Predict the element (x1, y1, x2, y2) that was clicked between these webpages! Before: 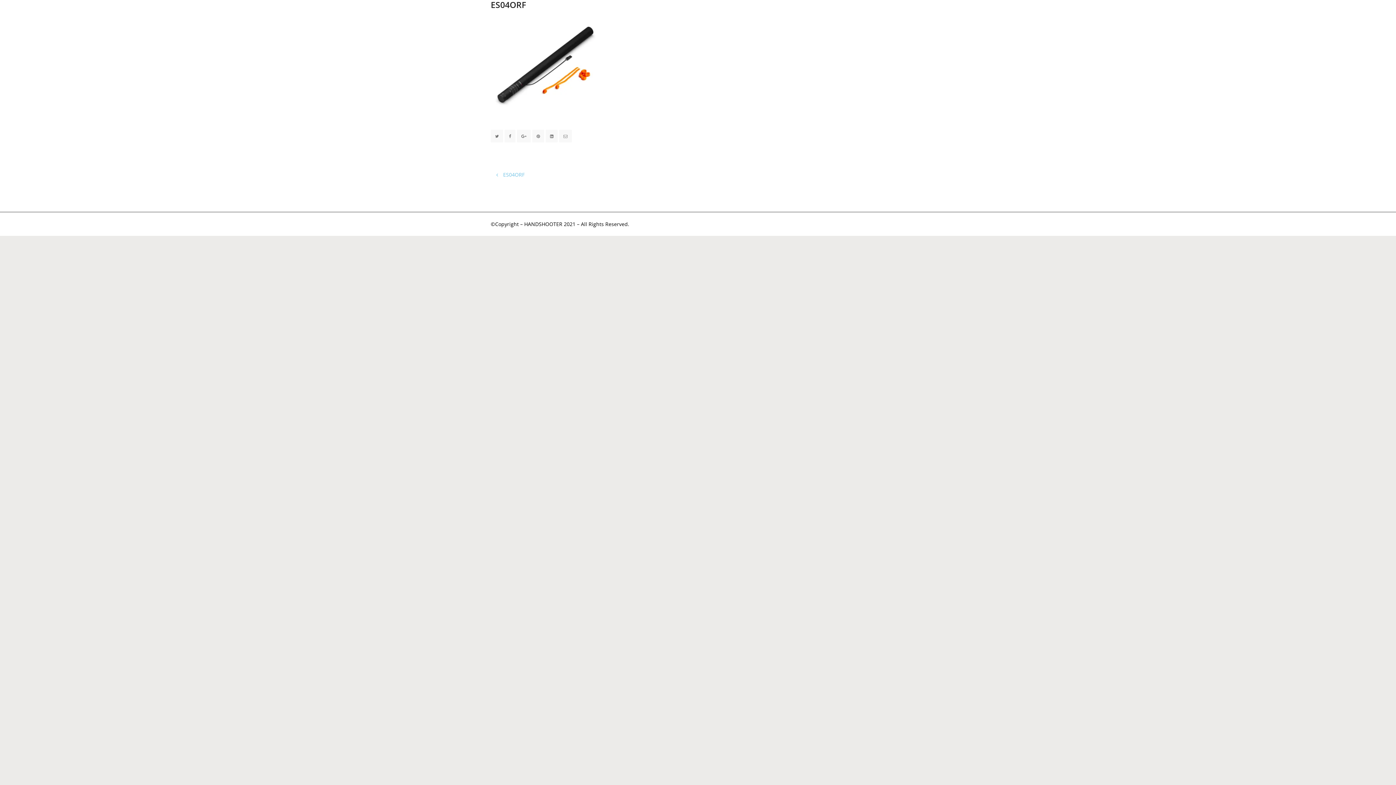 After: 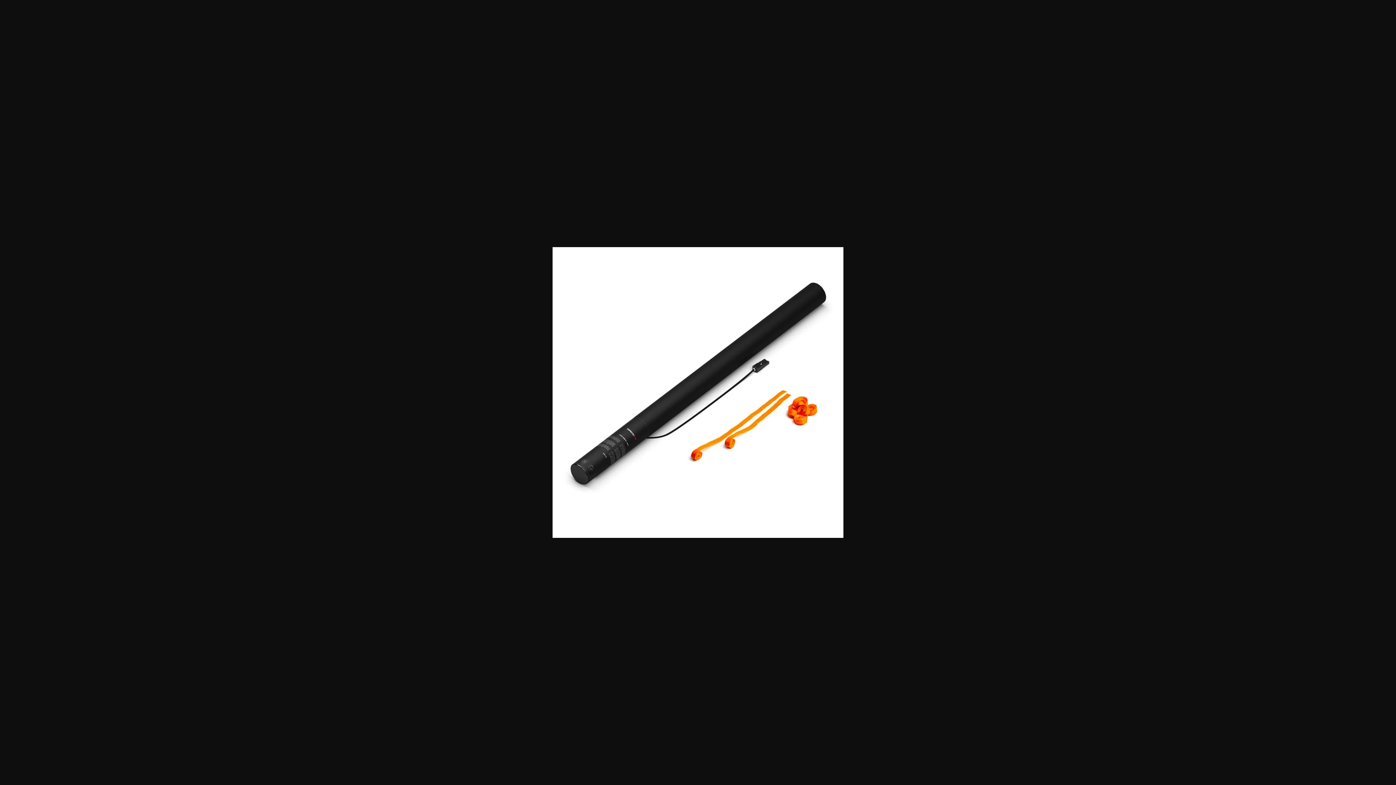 Action: bbox: (490, 63, 600, 70)